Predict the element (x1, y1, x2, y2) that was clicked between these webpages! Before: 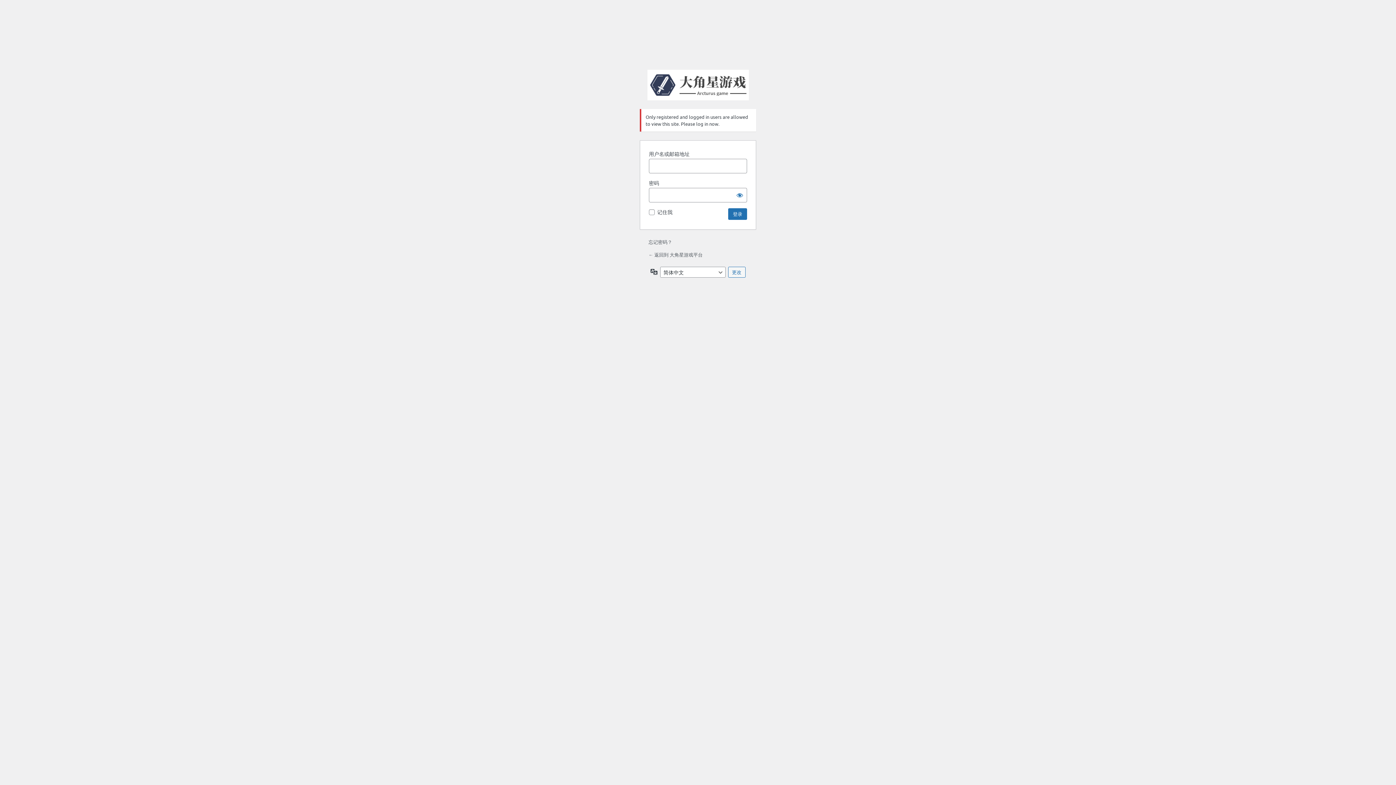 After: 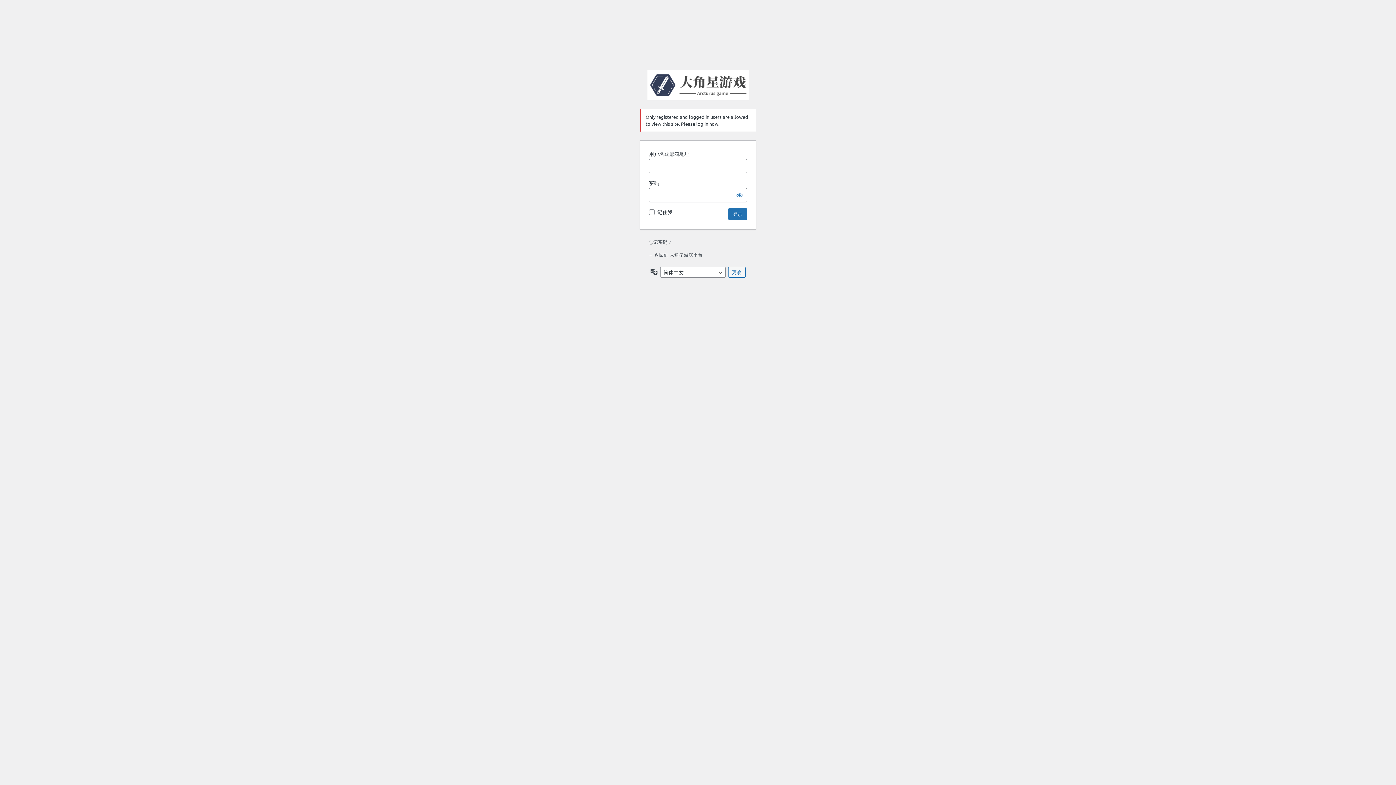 Action: bbox: (648, 251, 702, 257) label: ← 返回到 大角星游戏平台